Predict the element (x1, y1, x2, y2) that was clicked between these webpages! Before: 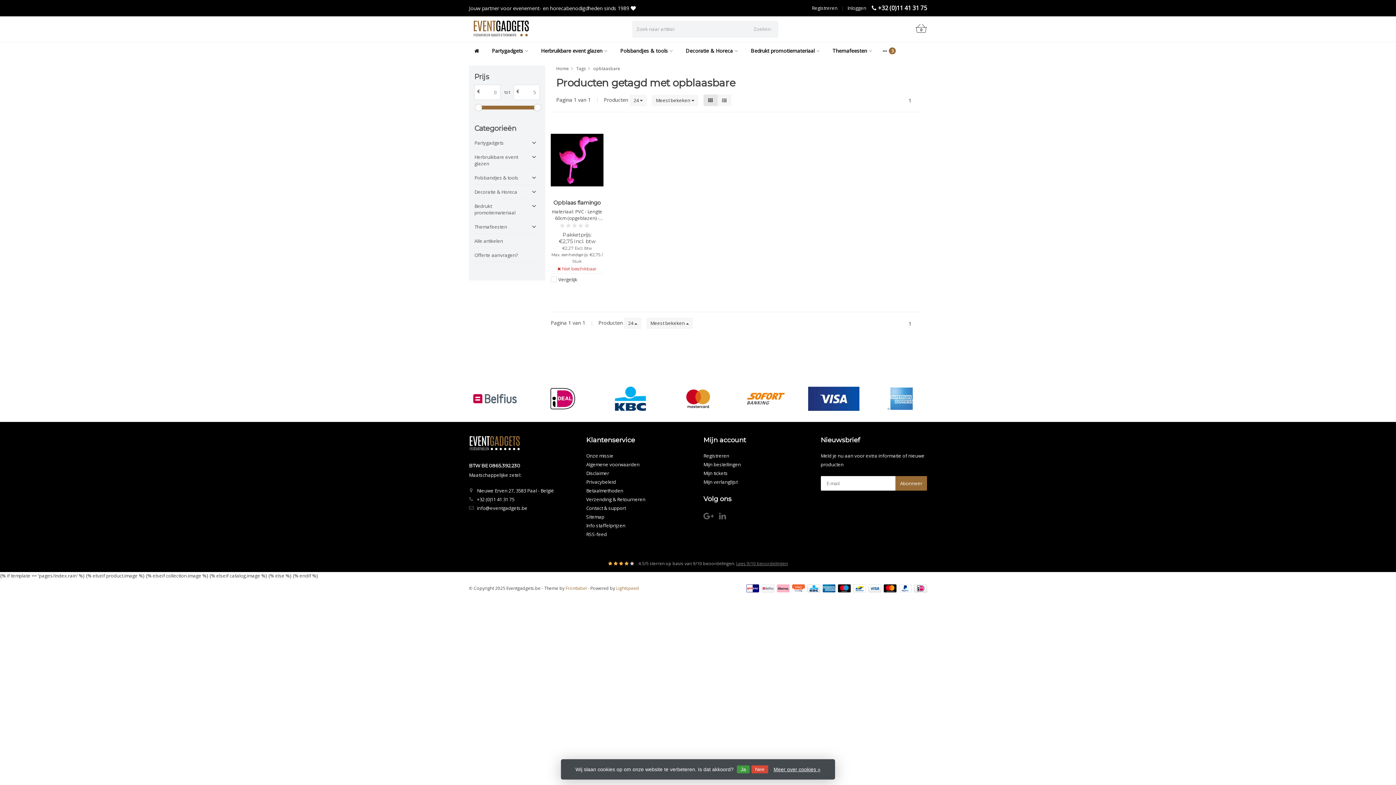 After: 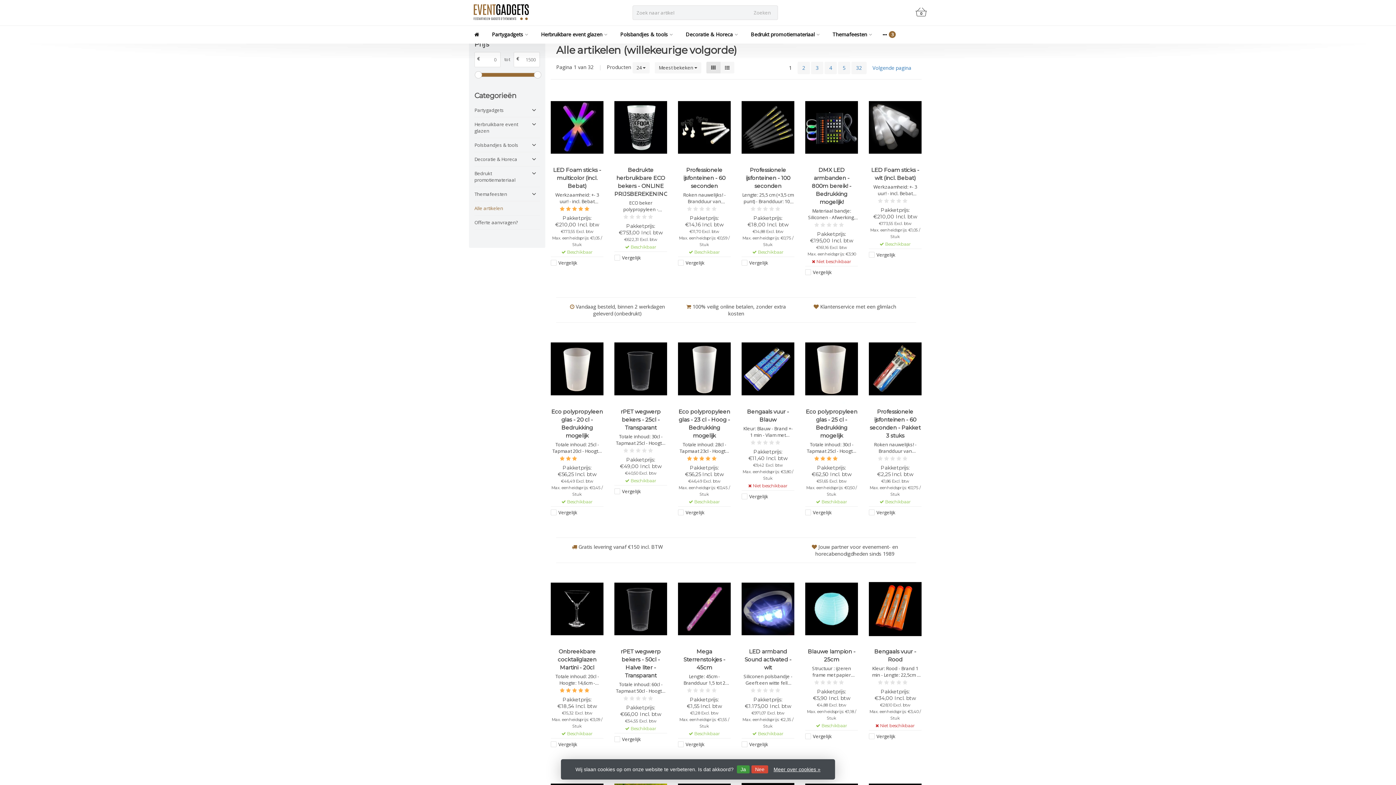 Action: bbox: (474, 234, 529, 248) label: Alle artikelen